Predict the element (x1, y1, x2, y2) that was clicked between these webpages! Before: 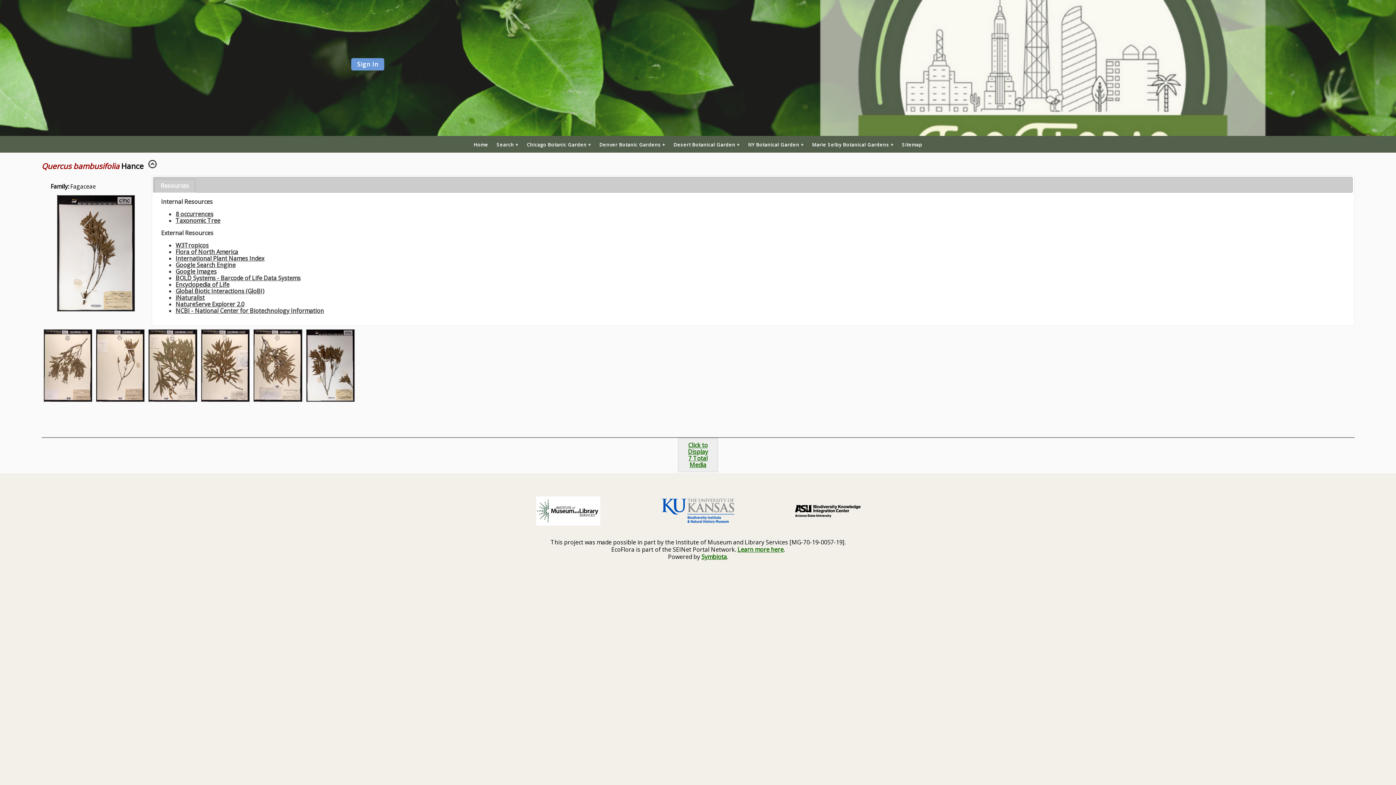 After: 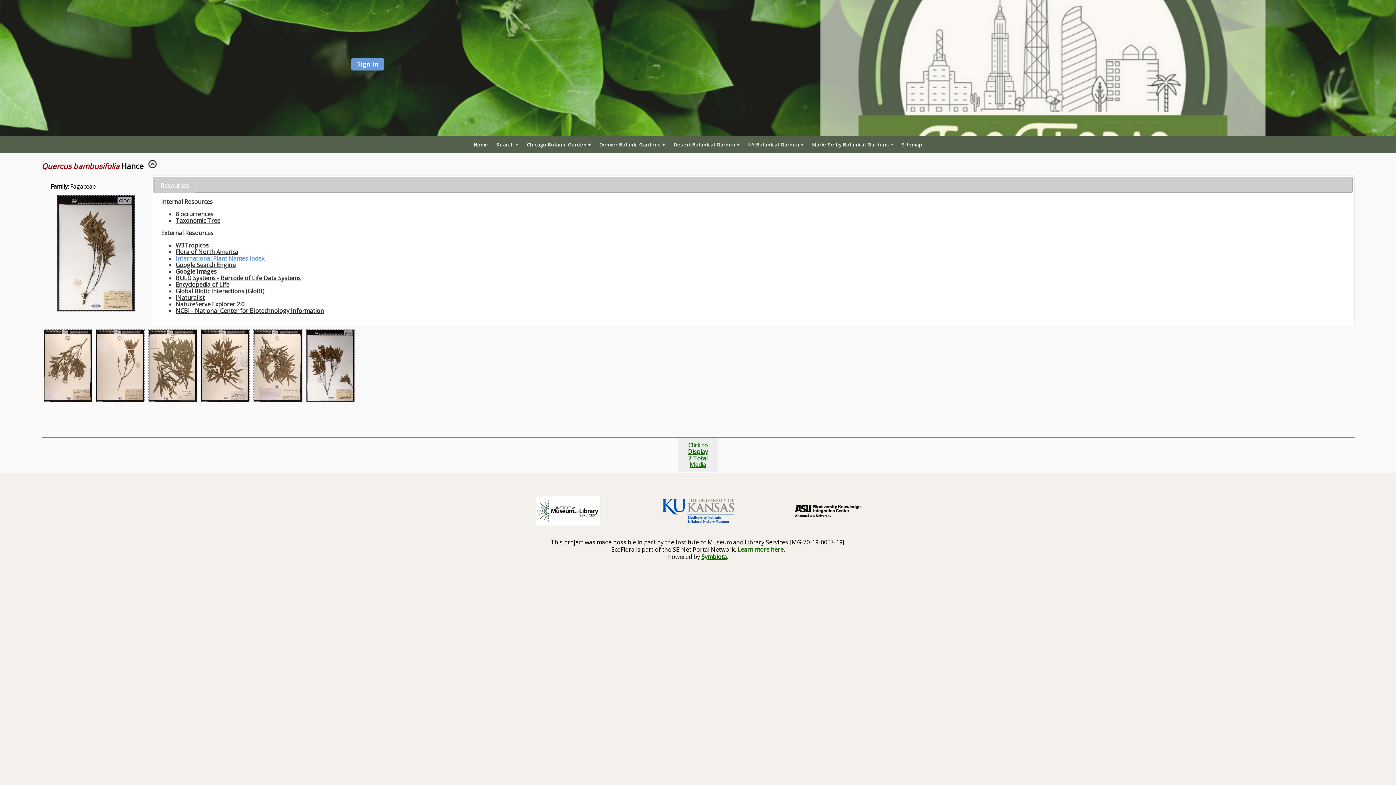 Action: label: International Plant Names Index bbox: (175, 254, 264, 262)